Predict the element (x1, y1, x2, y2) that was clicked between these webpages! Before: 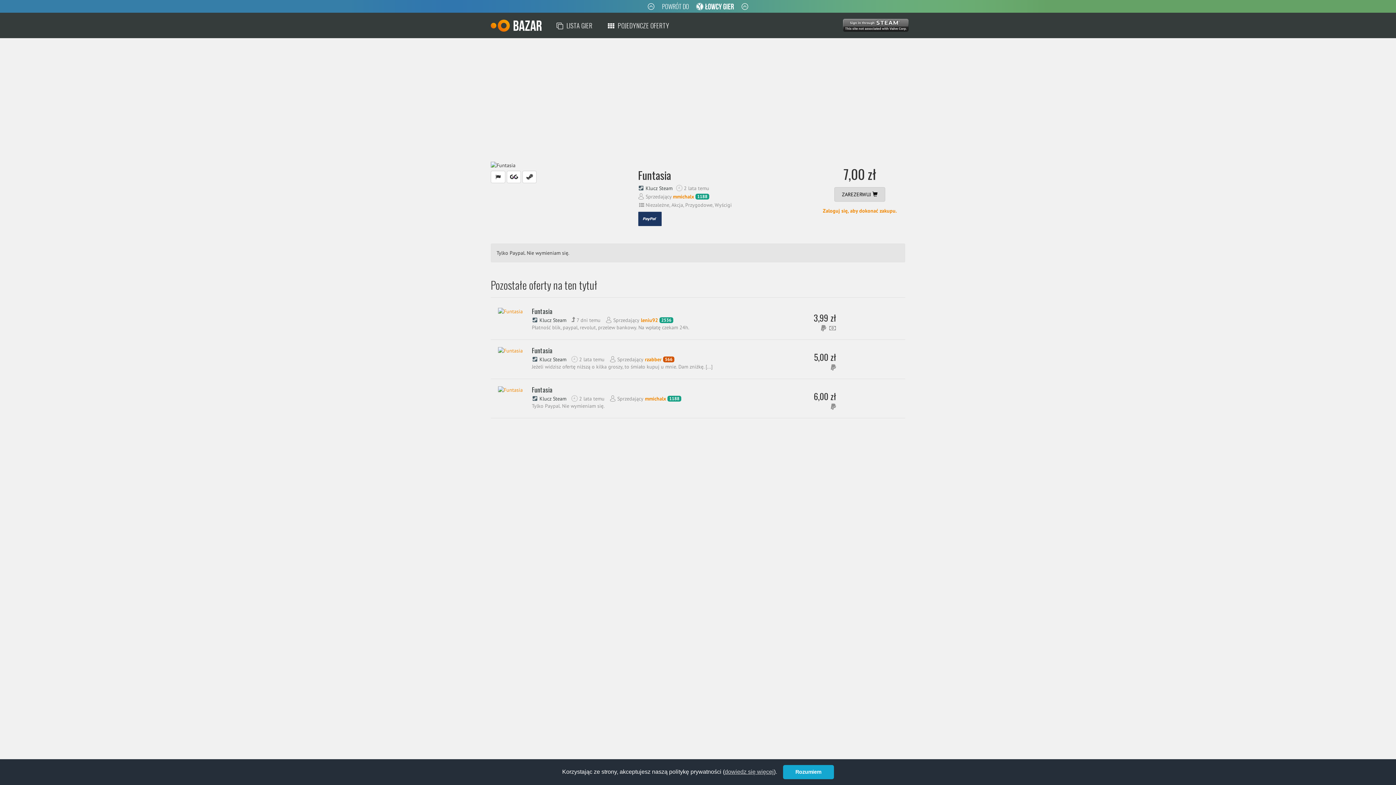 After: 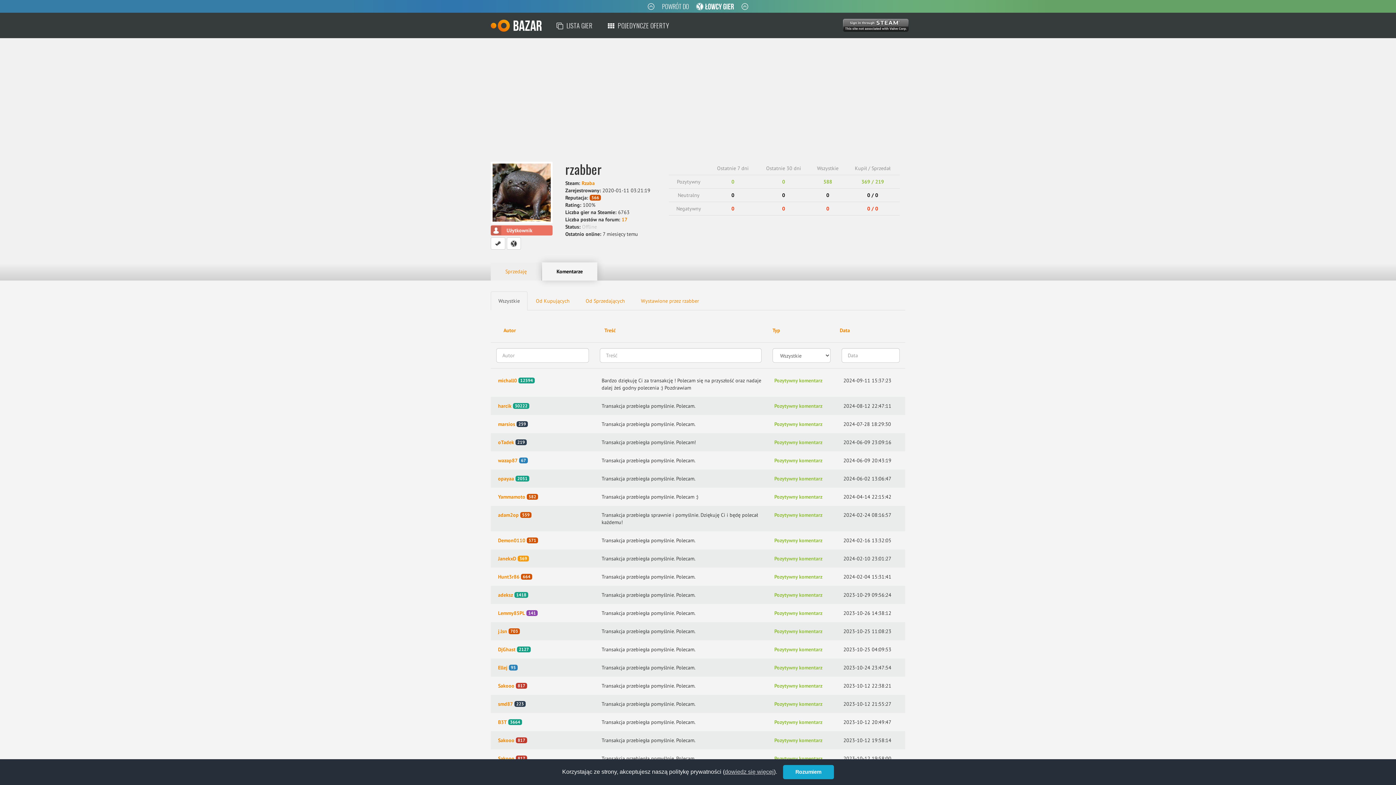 Action: bbox: (663, 356, 674, 362) label: 566